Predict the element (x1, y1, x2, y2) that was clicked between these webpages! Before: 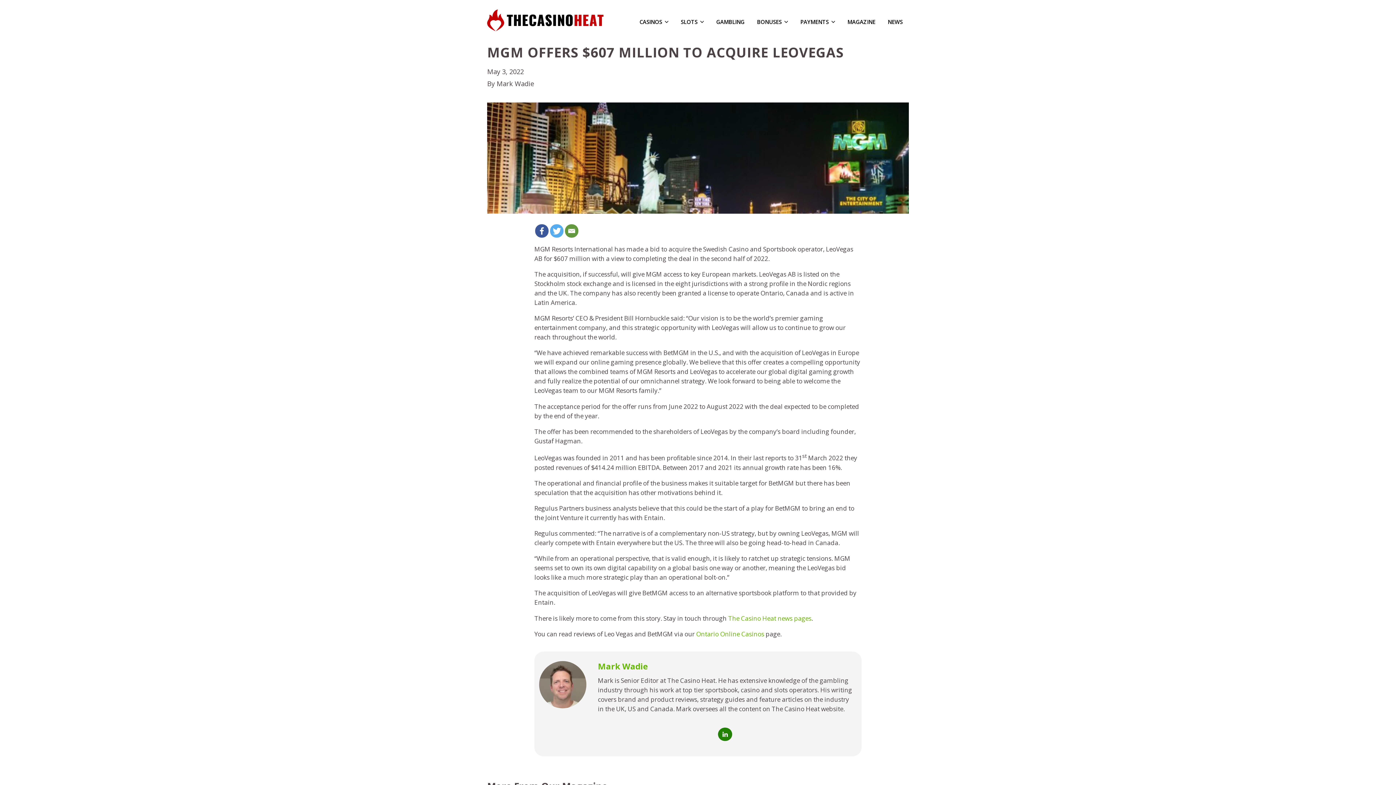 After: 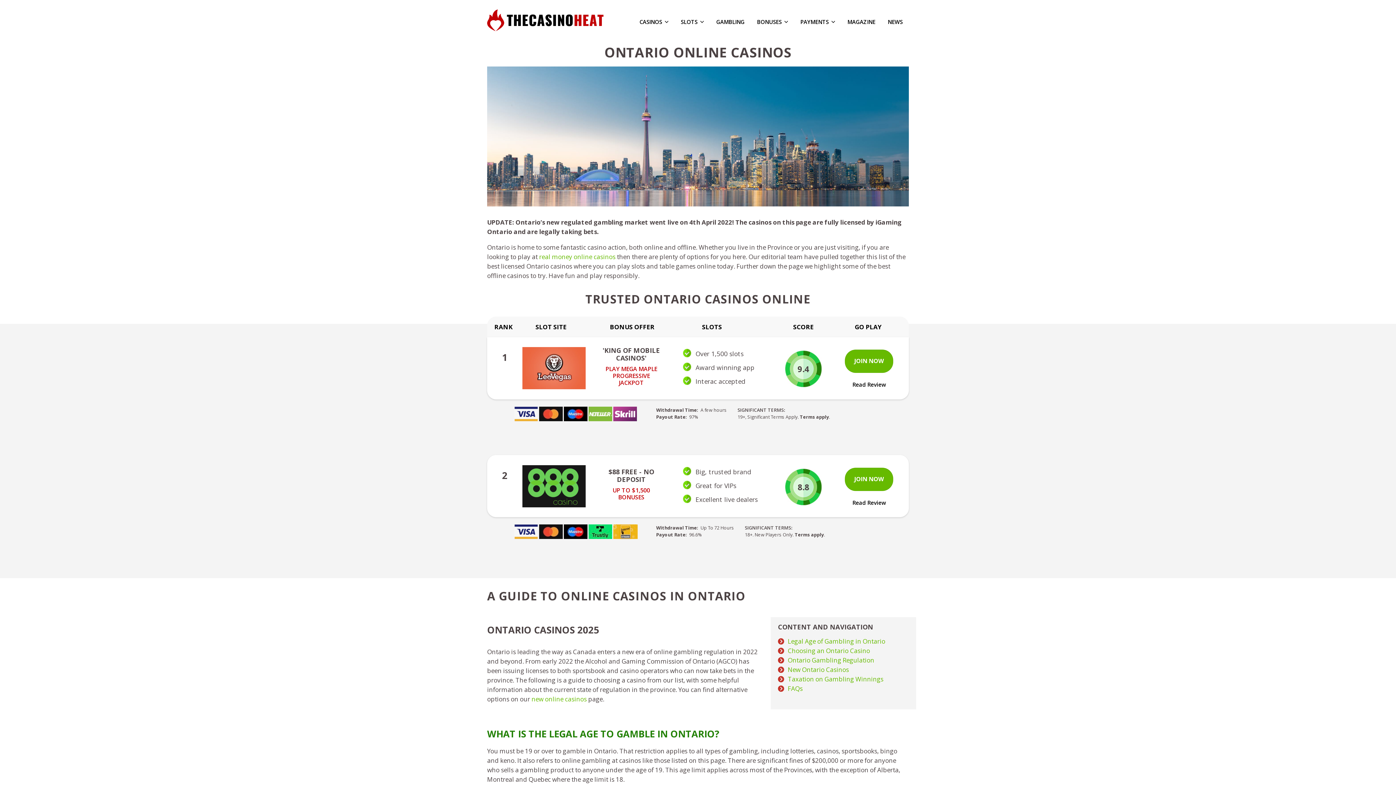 Action: bbox: (696, 630, 764, 638) label: Ontario Online Casinos